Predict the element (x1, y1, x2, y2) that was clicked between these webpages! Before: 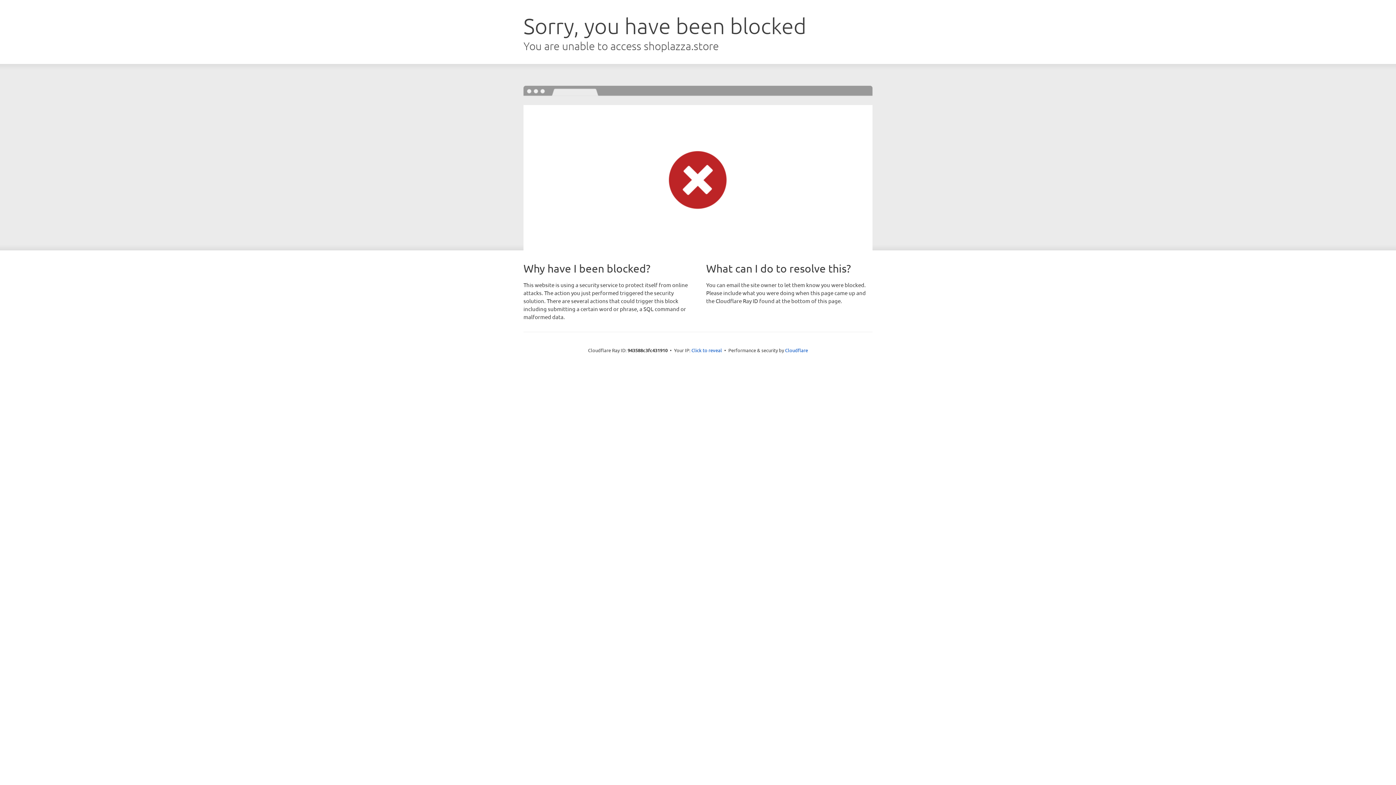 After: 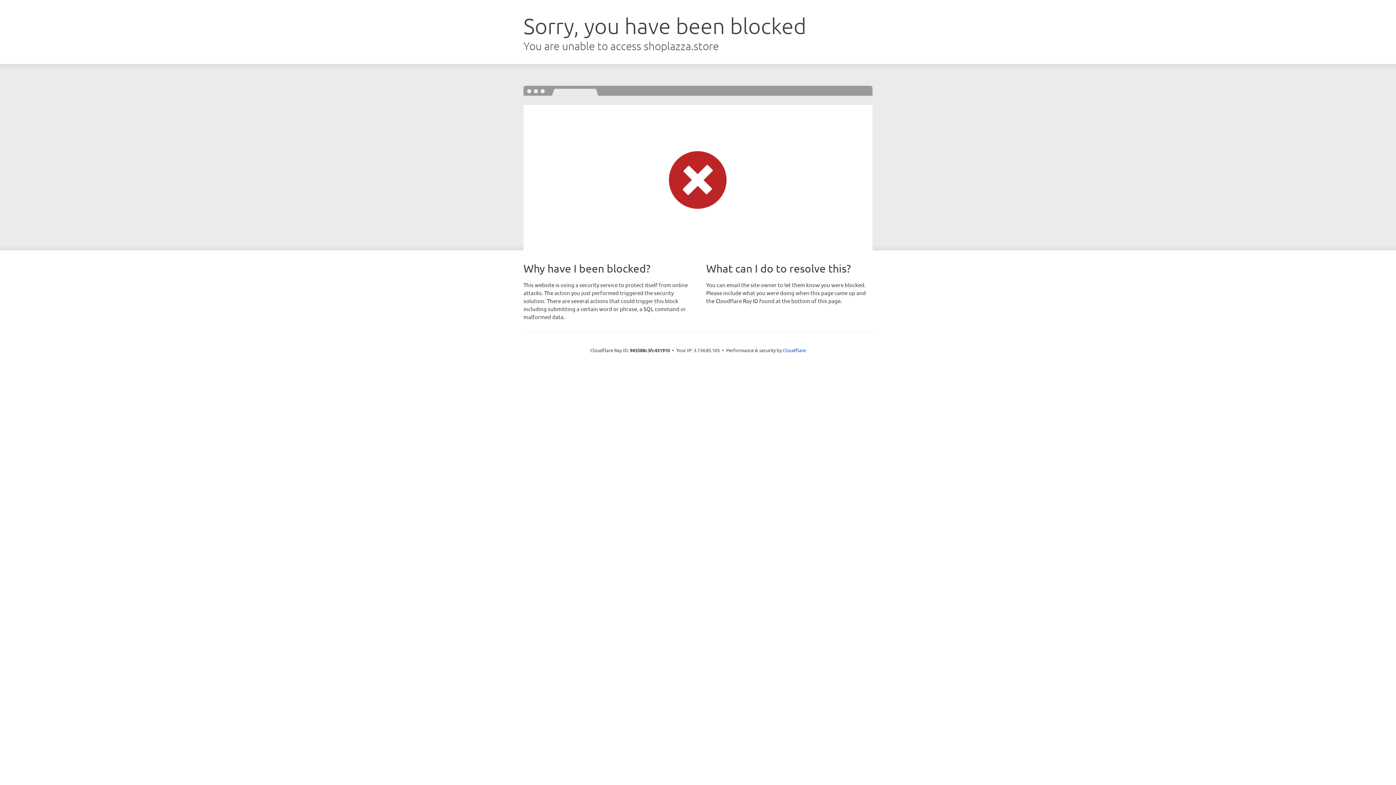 Action: label: Click to reveal bbox: (691, 346, 722, 353)